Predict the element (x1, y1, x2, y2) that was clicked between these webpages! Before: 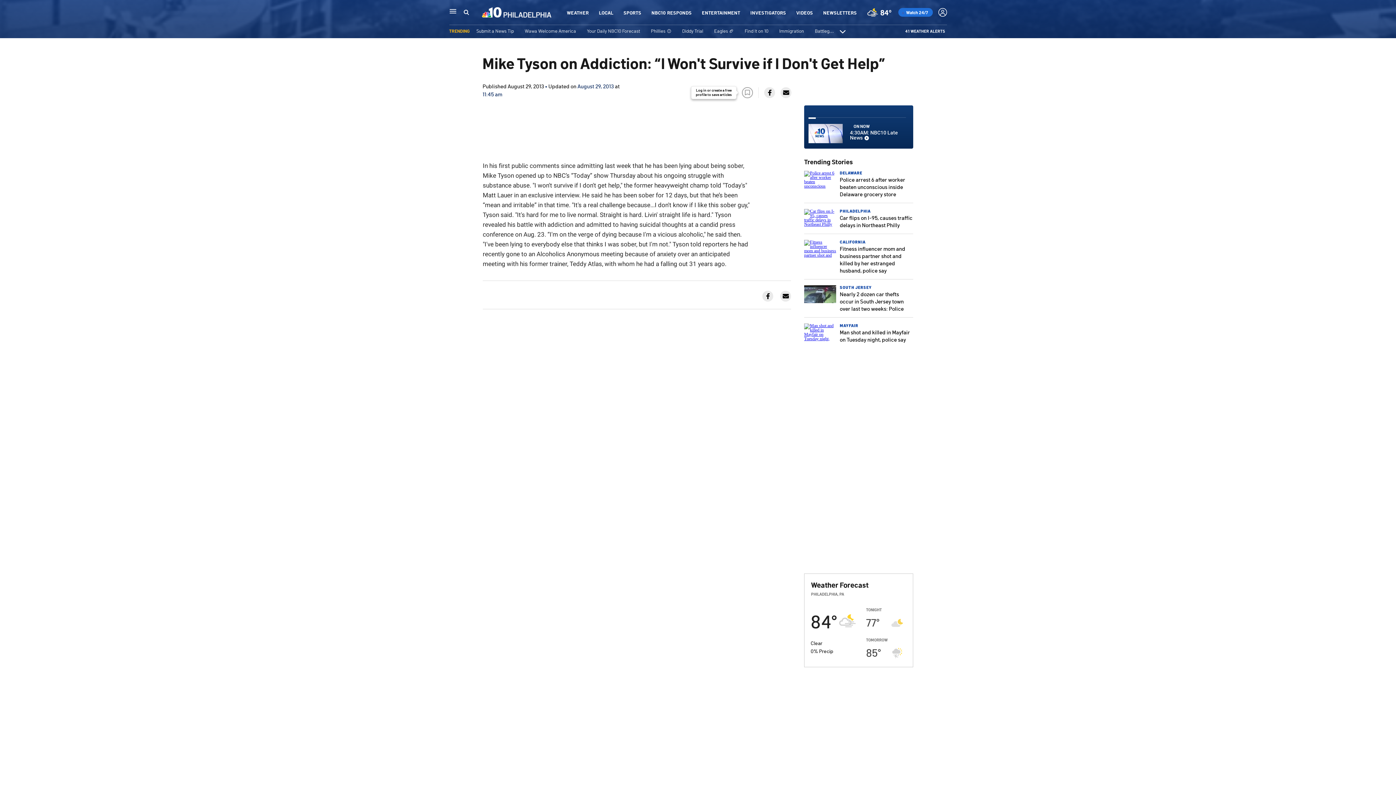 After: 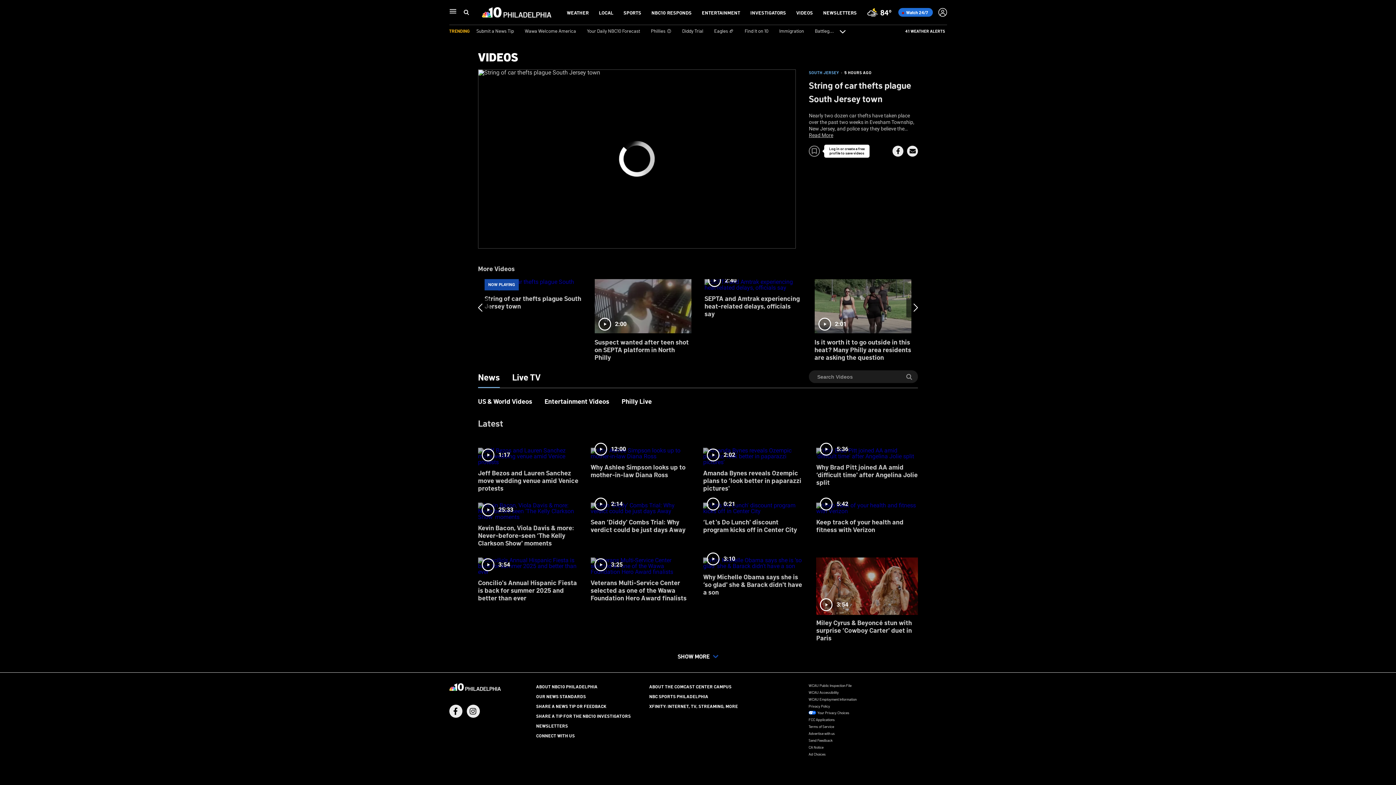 Action: bbox: (796, 9, 813, 15) label: VIDEOS